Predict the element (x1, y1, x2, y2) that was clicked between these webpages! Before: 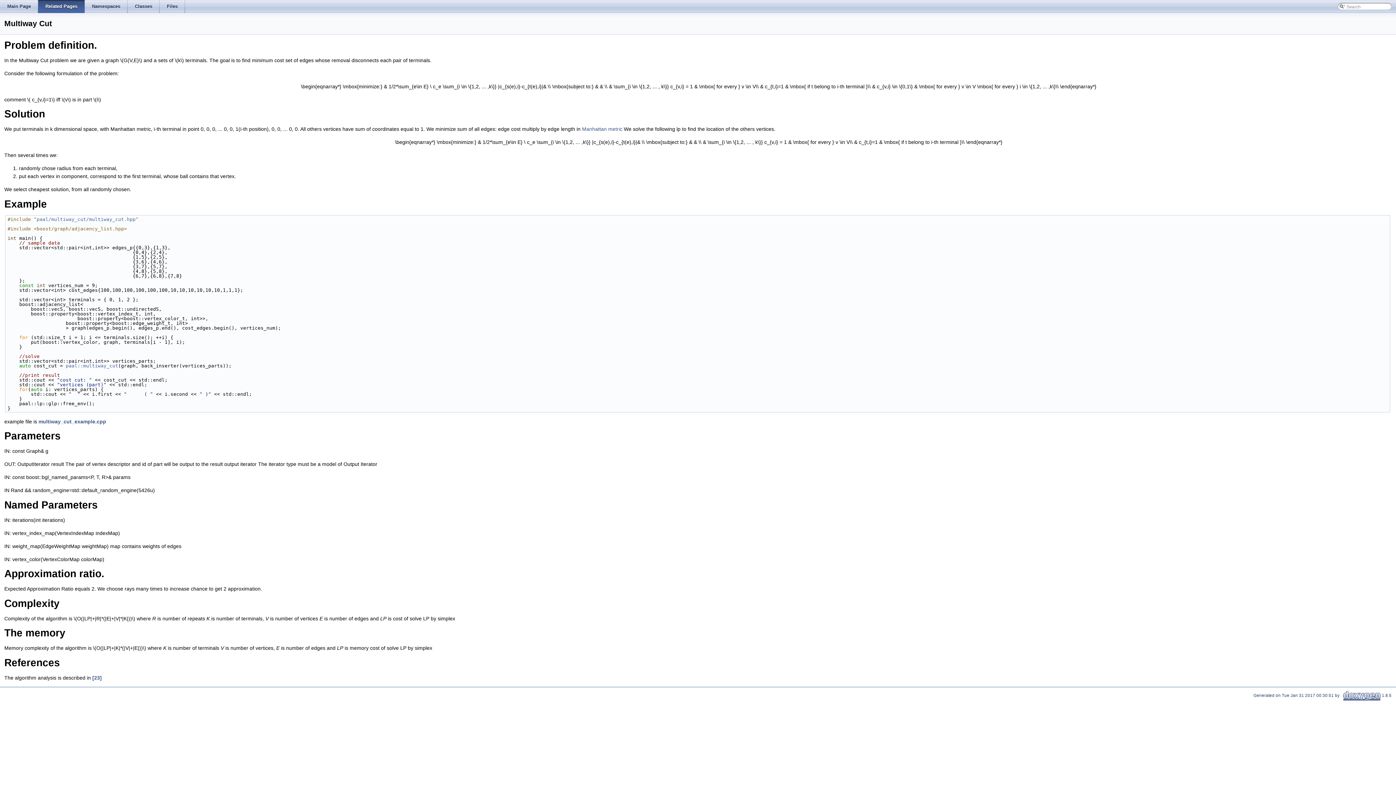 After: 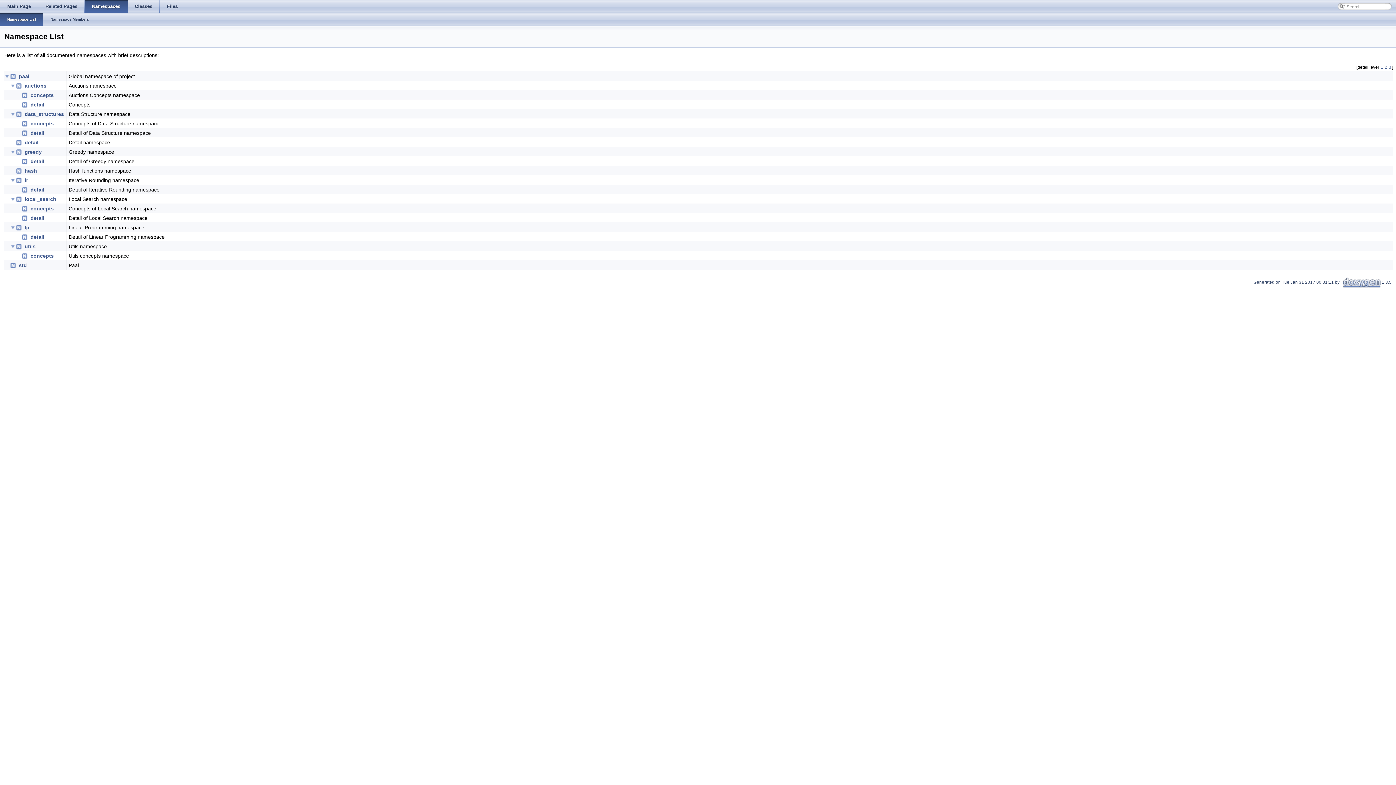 Action: label: Namespaces bbox: (84, 0, 127, 13)